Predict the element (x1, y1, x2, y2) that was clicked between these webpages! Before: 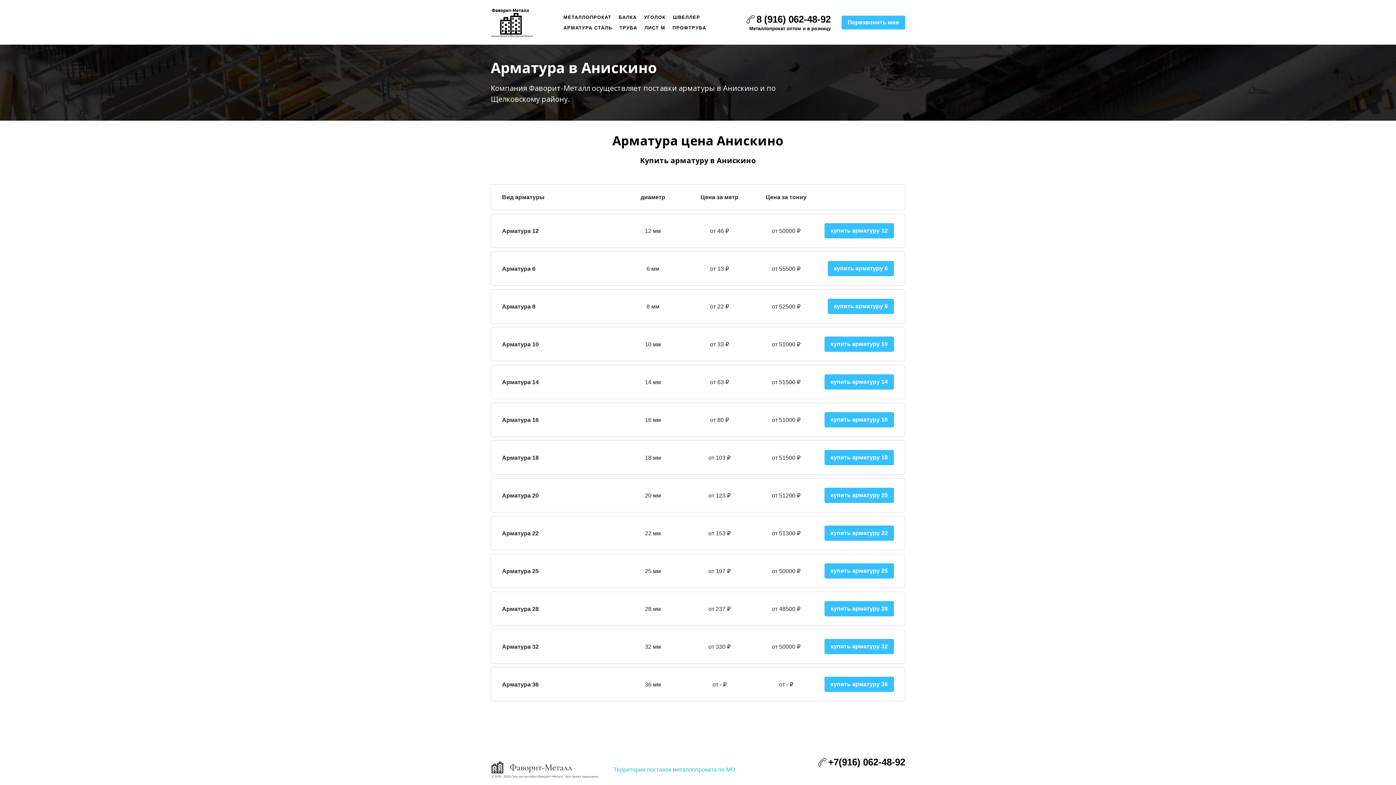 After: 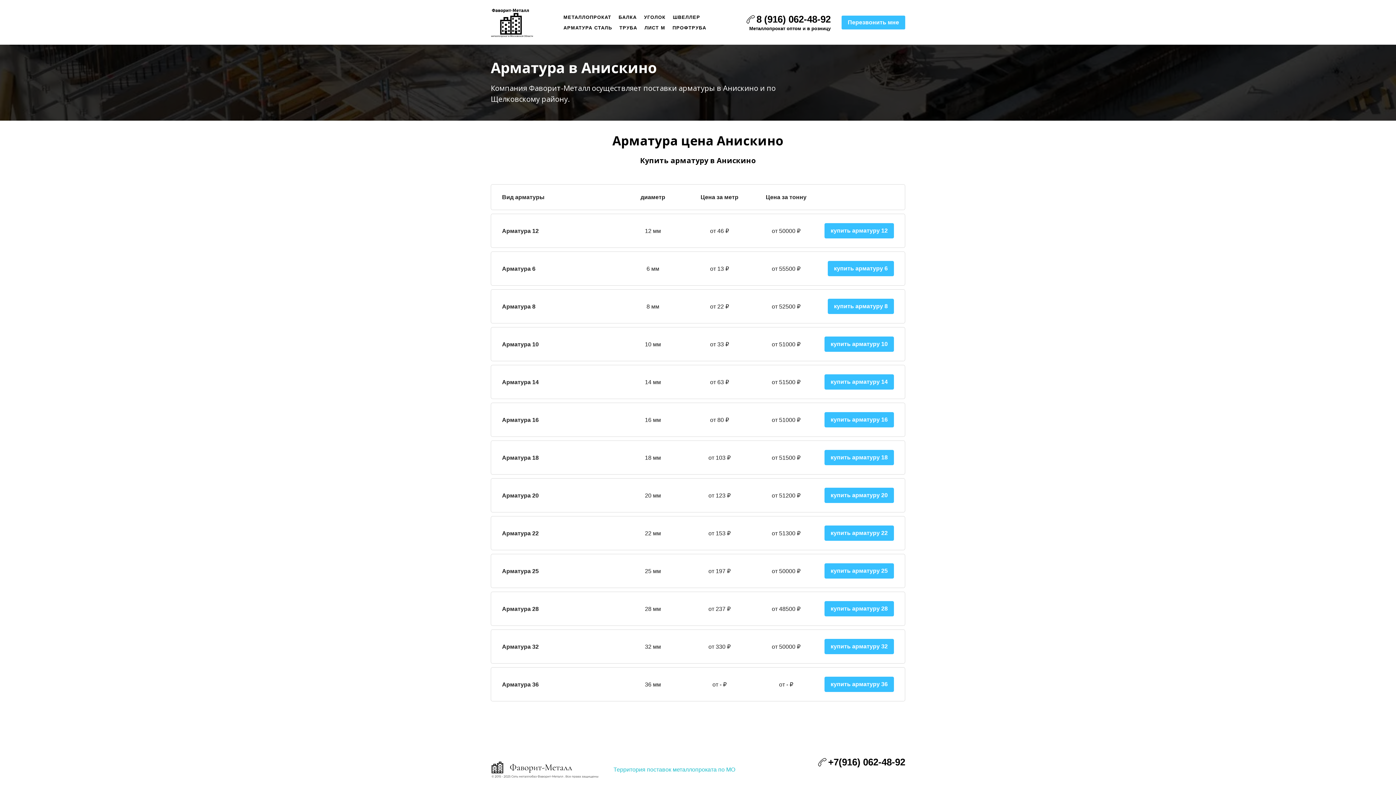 Action: bbox: (563, 24, 612, 31) label: АРМАТУРА СТАЛЬ